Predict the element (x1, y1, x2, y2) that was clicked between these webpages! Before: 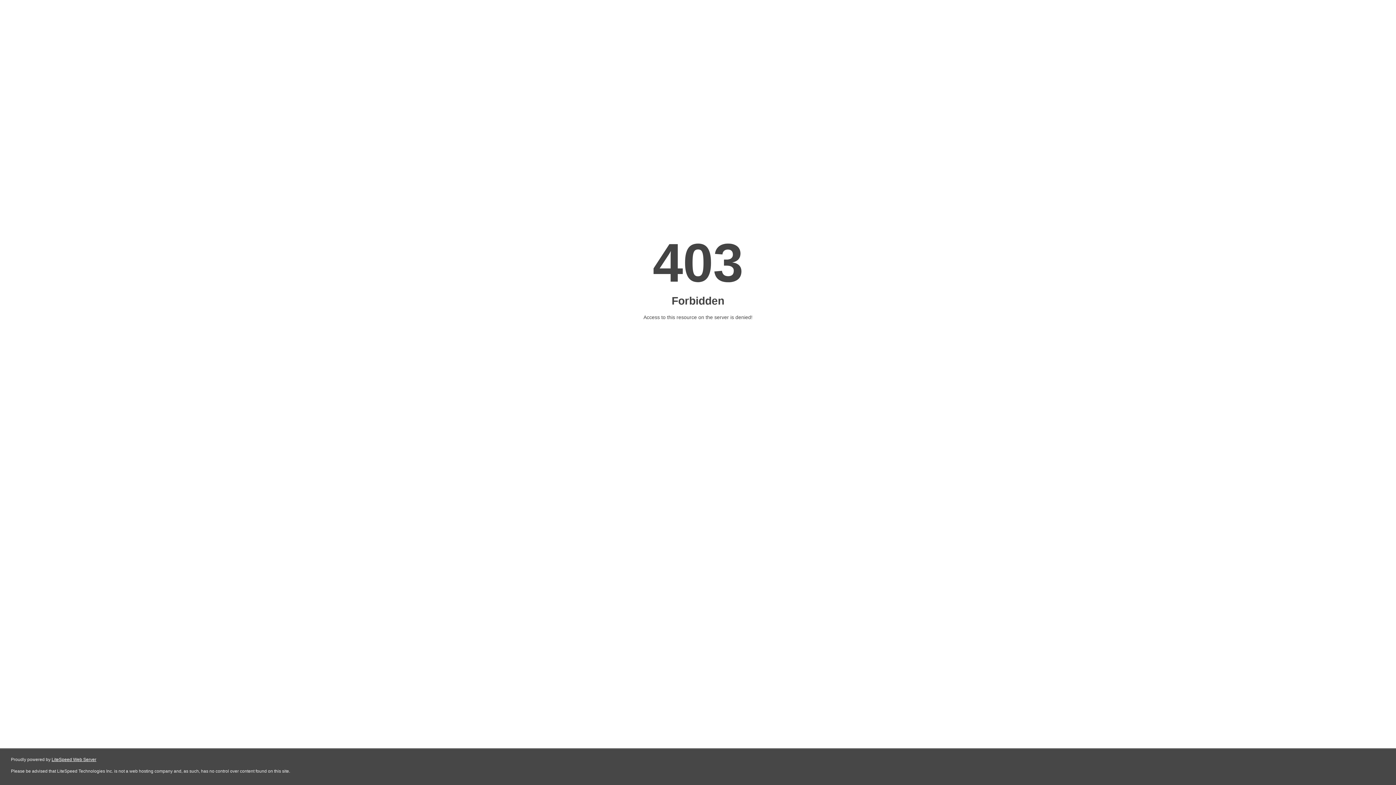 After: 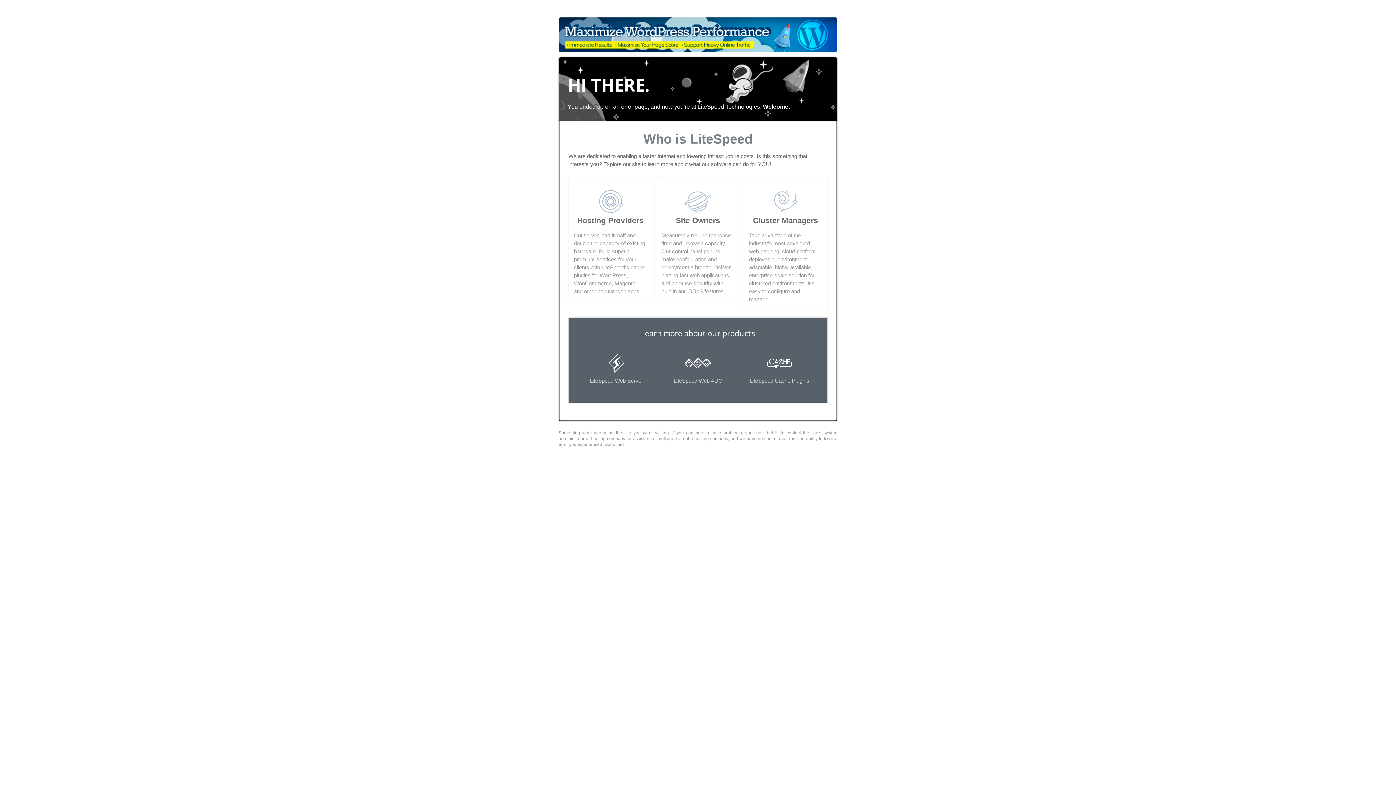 Action: bbox: (51, 757, 96, 762) label: LiteSpeed Web Server